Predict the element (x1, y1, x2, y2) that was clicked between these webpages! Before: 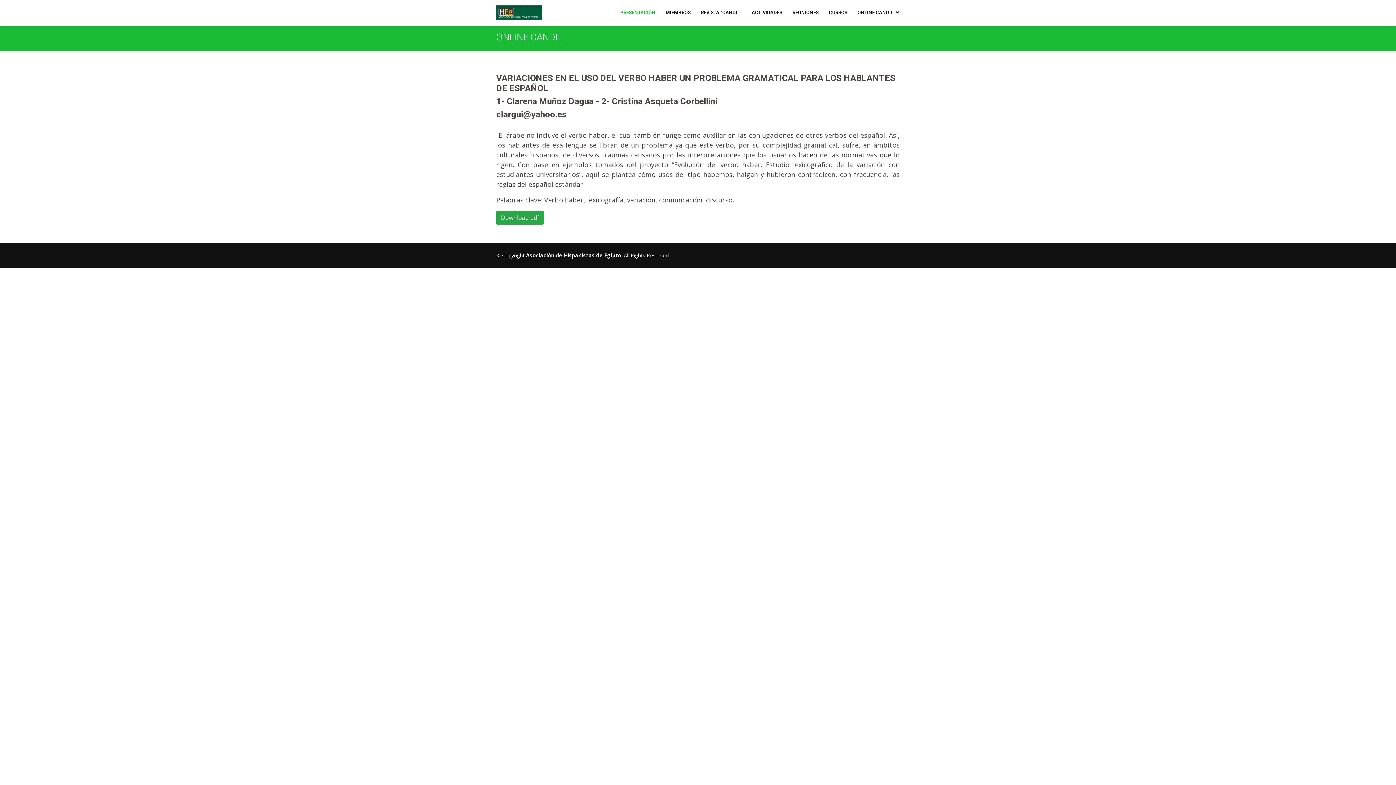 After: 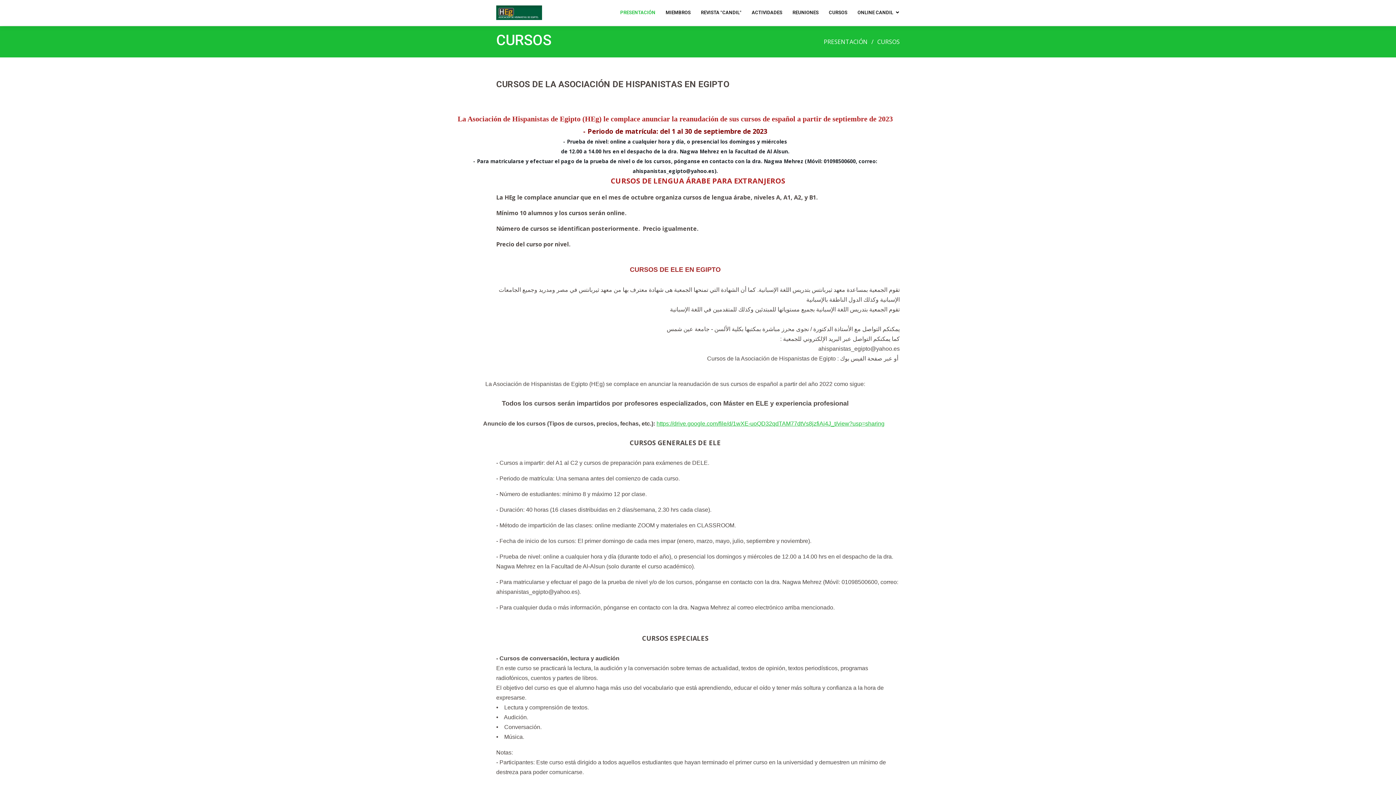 Action: label: CURSOS bbox: (829, 9, 847, 16)